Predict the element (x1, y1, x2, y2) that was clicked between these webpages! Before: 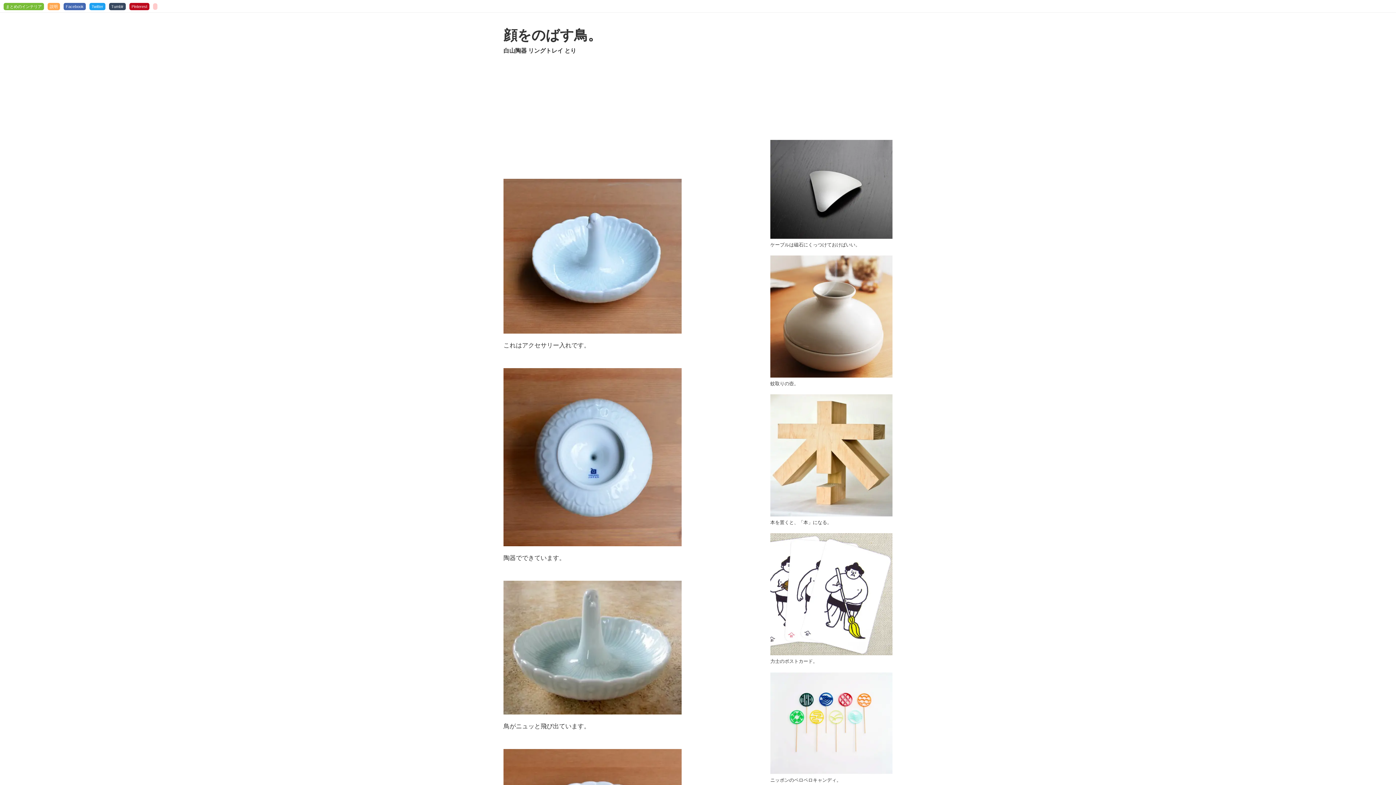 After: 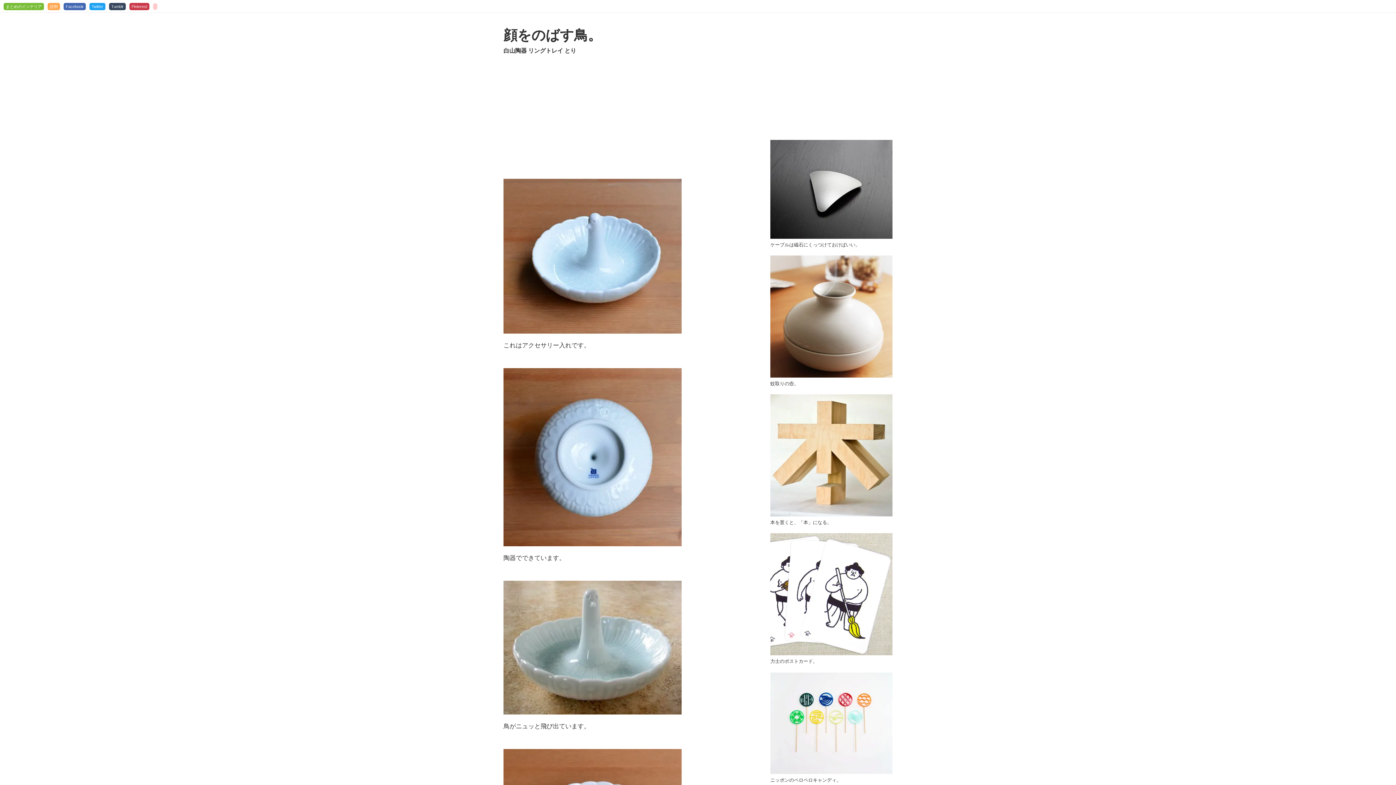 Action: bbox: (129, 2, 149, 10) label: Pinterest